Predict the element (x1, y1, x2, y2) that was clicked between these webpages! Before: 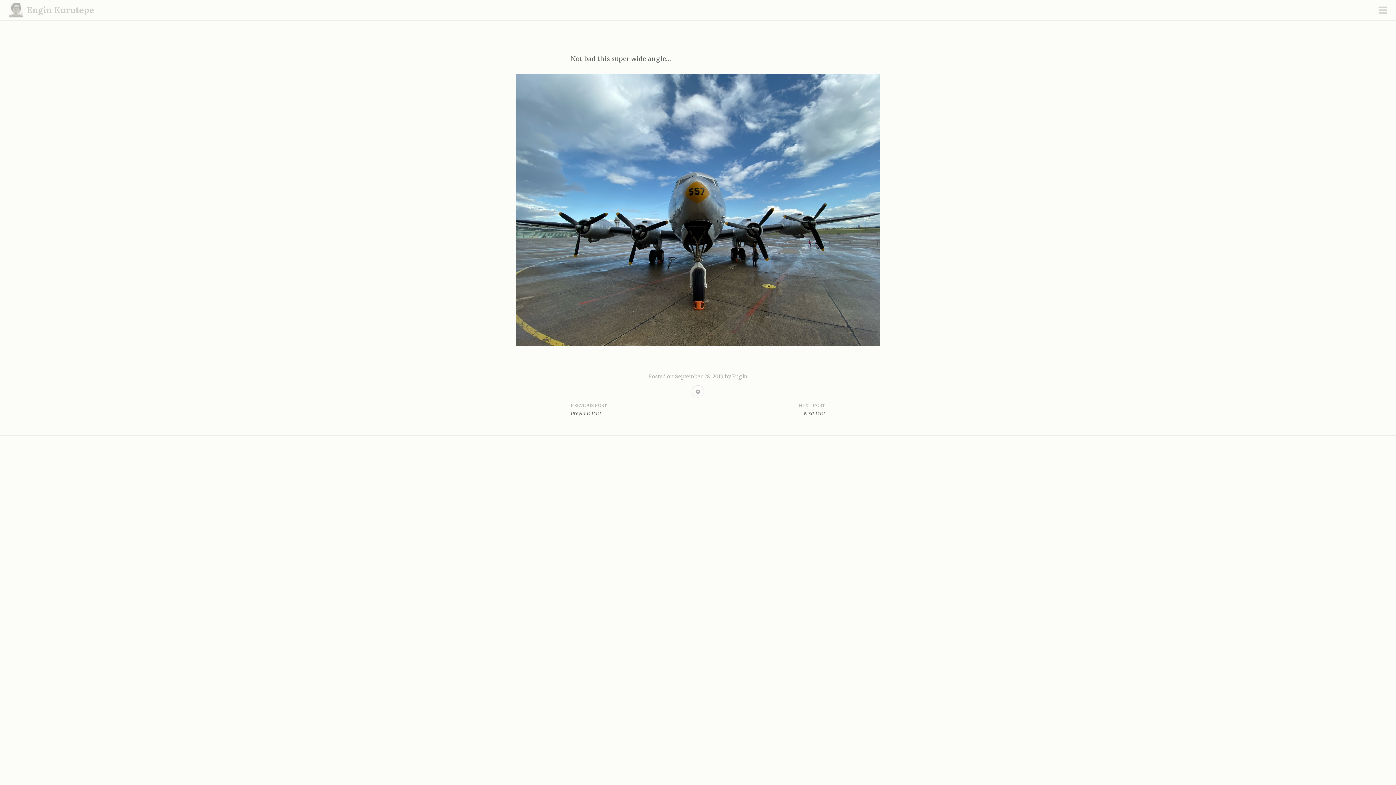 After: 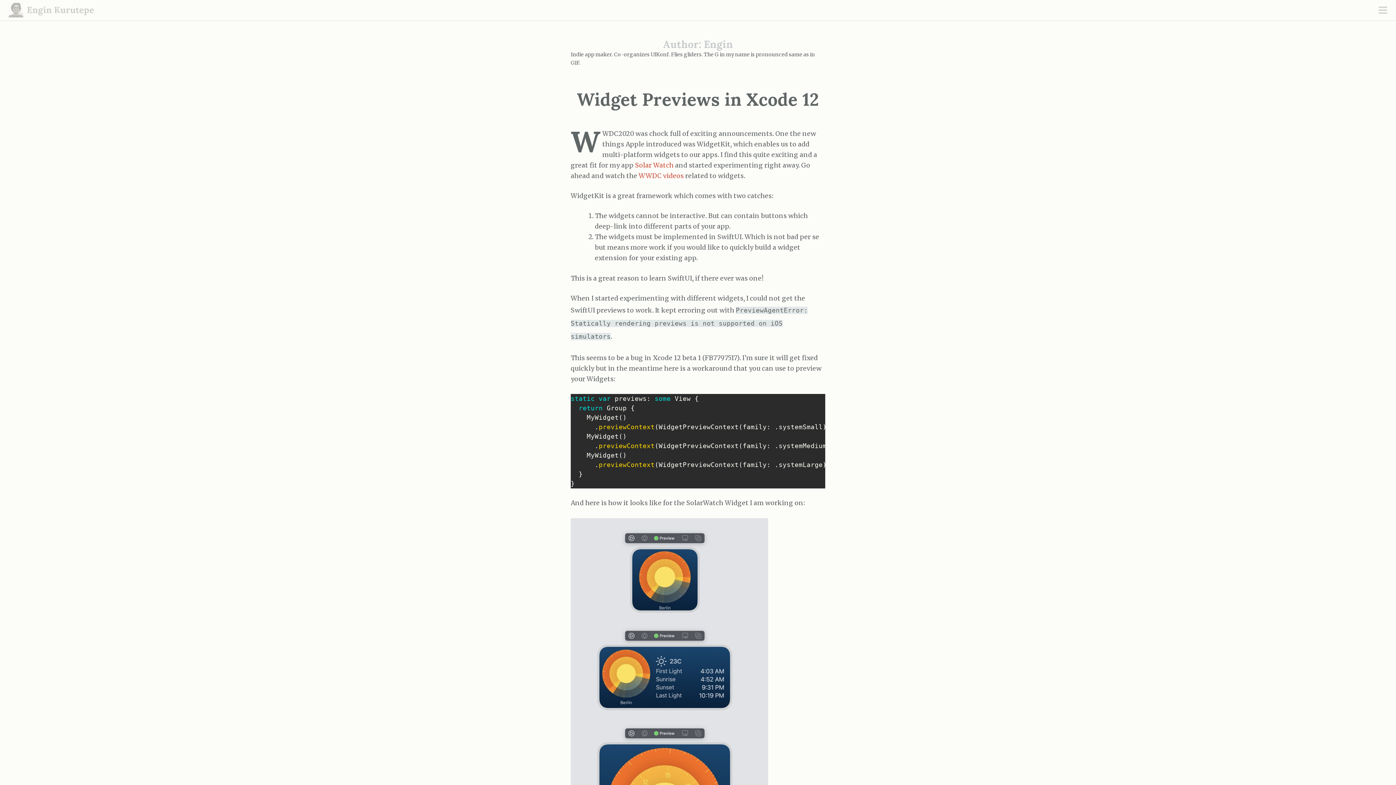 Action: bbox: (732, 373, 747, 380) label: Engin